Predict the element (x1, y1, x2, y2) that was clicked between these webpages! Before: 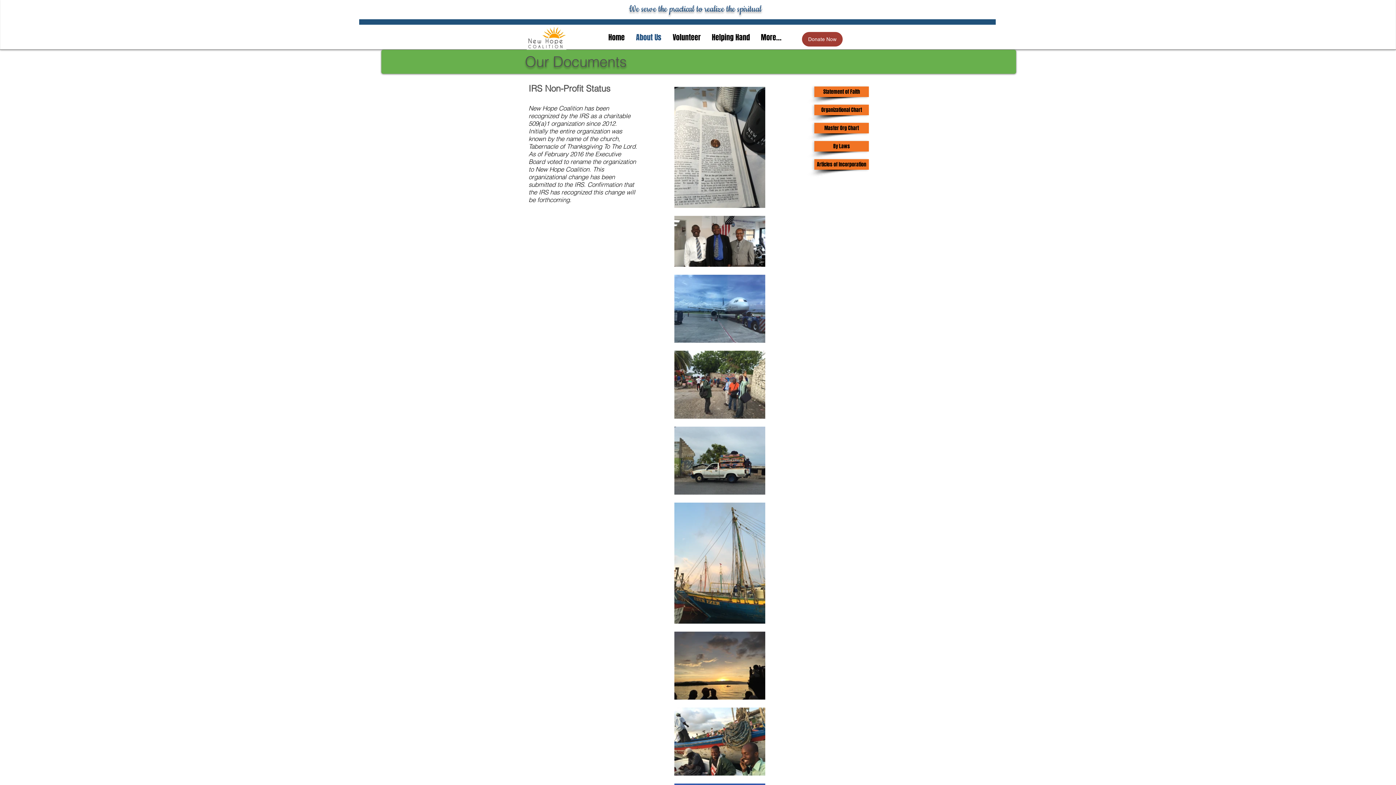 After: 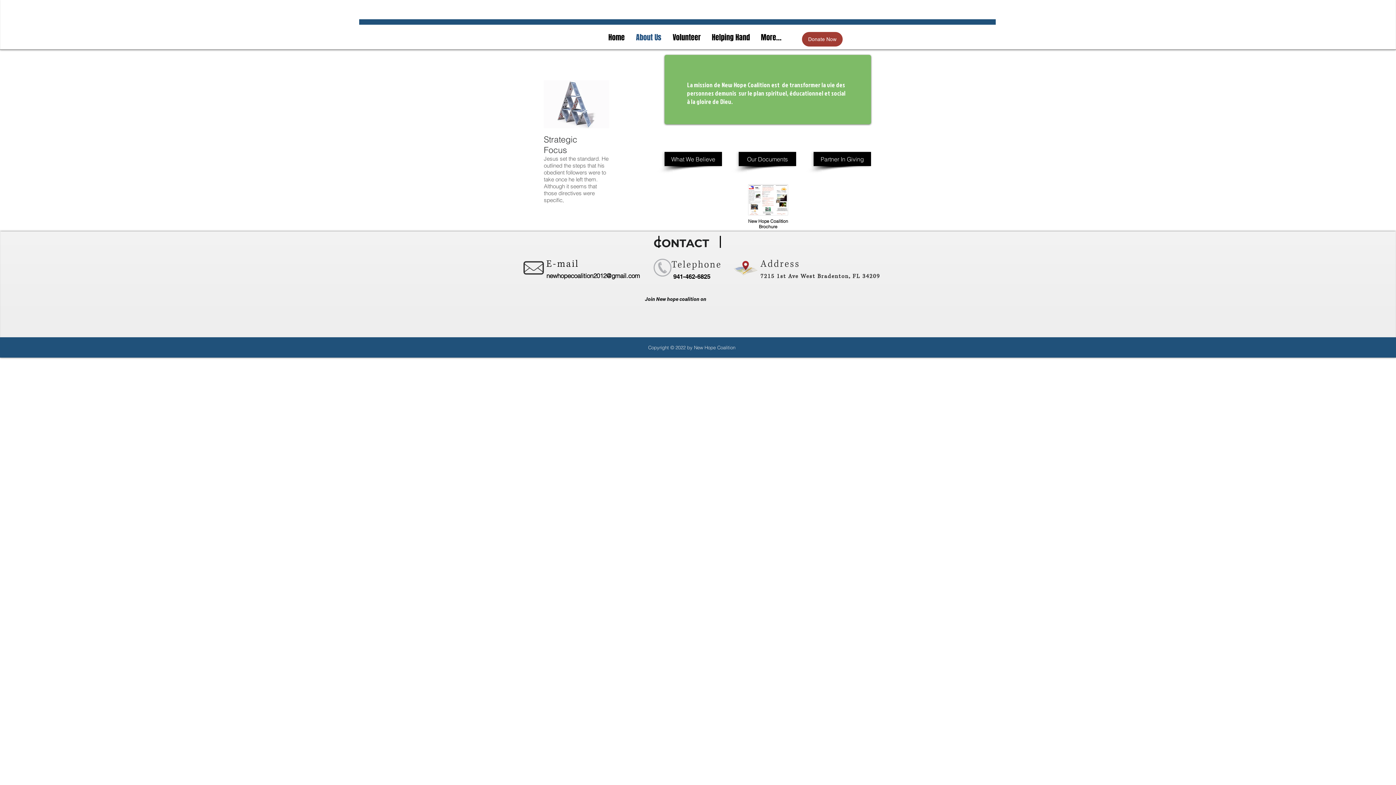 Action: bbox: (630, 24, 667, 50) label: About Us